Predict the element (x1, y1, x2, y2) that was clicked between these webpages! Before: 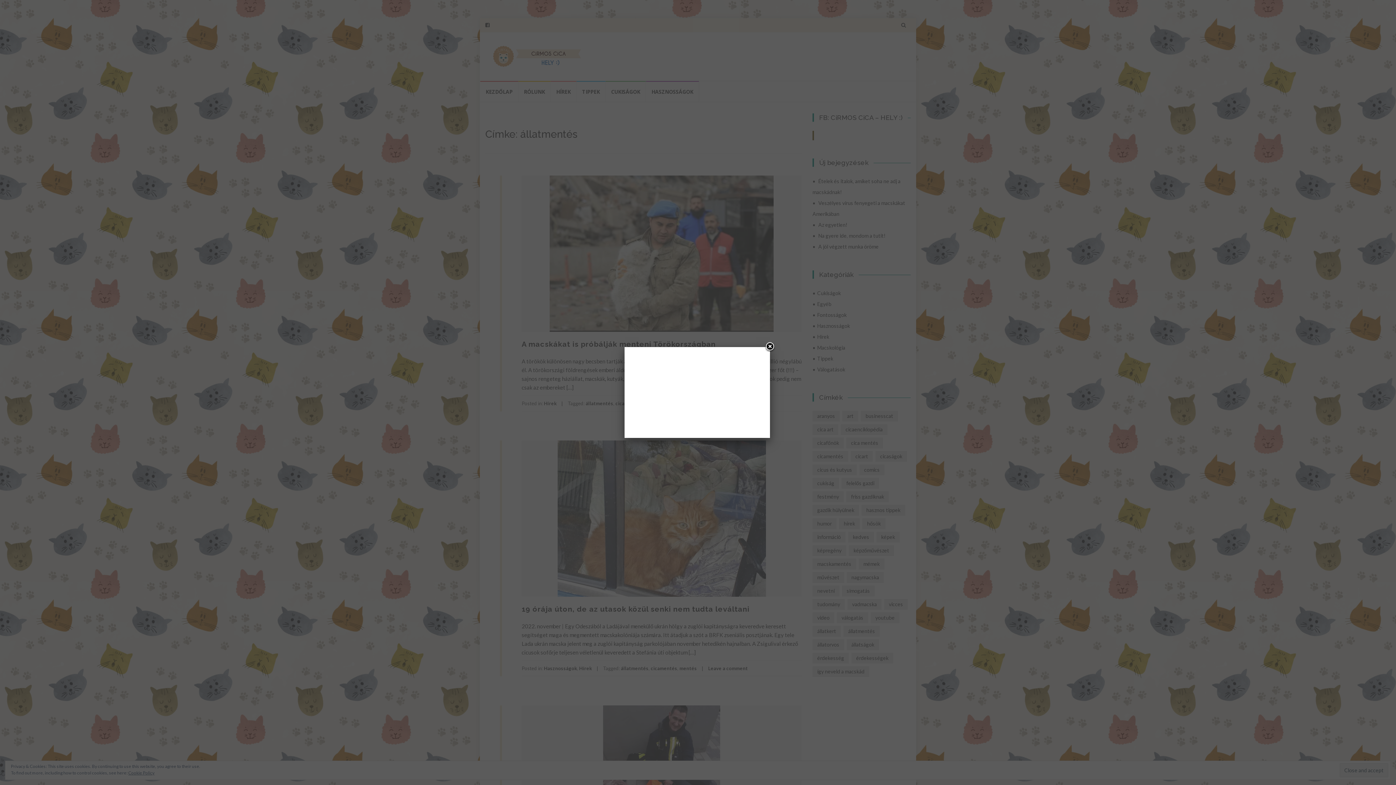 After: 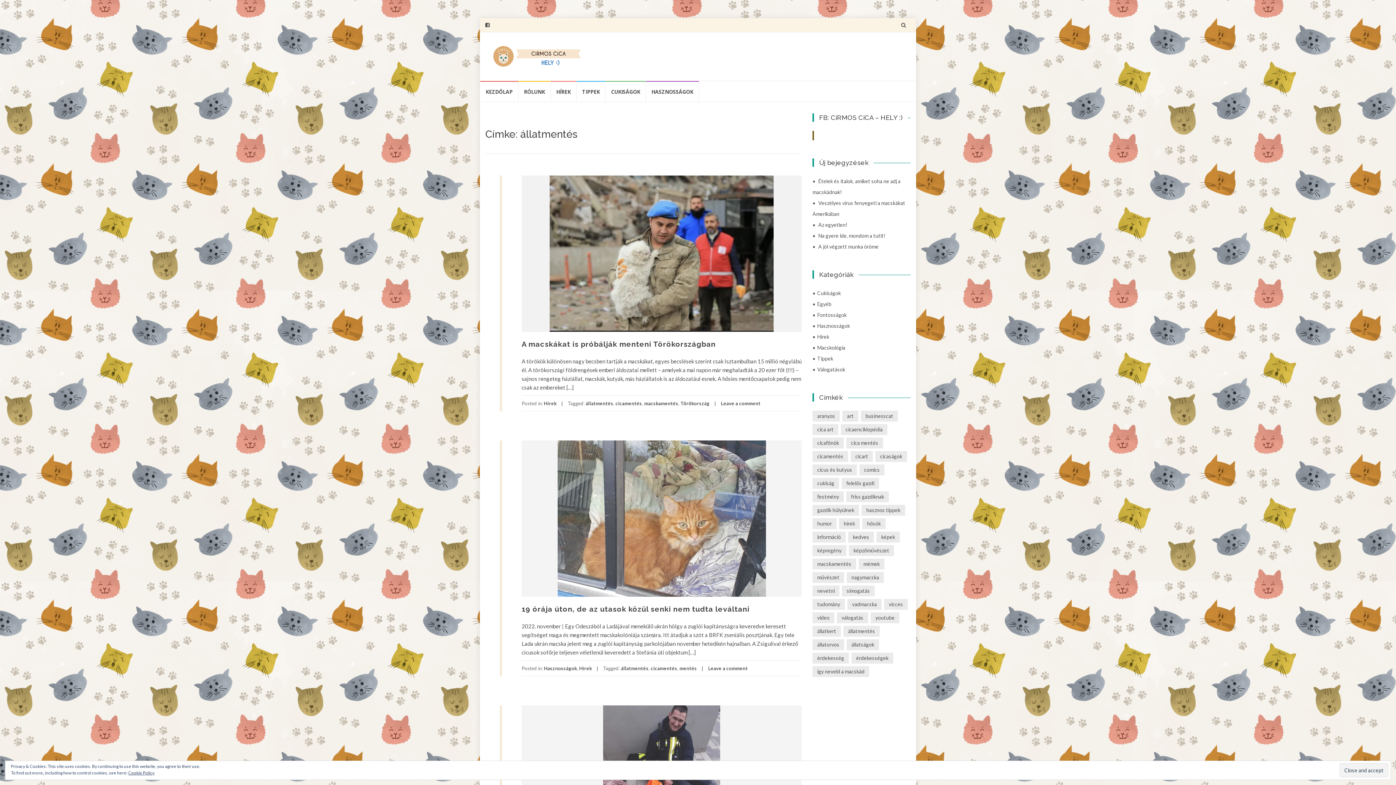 Action: label: Close bbox: (764, 341, 775, 352)